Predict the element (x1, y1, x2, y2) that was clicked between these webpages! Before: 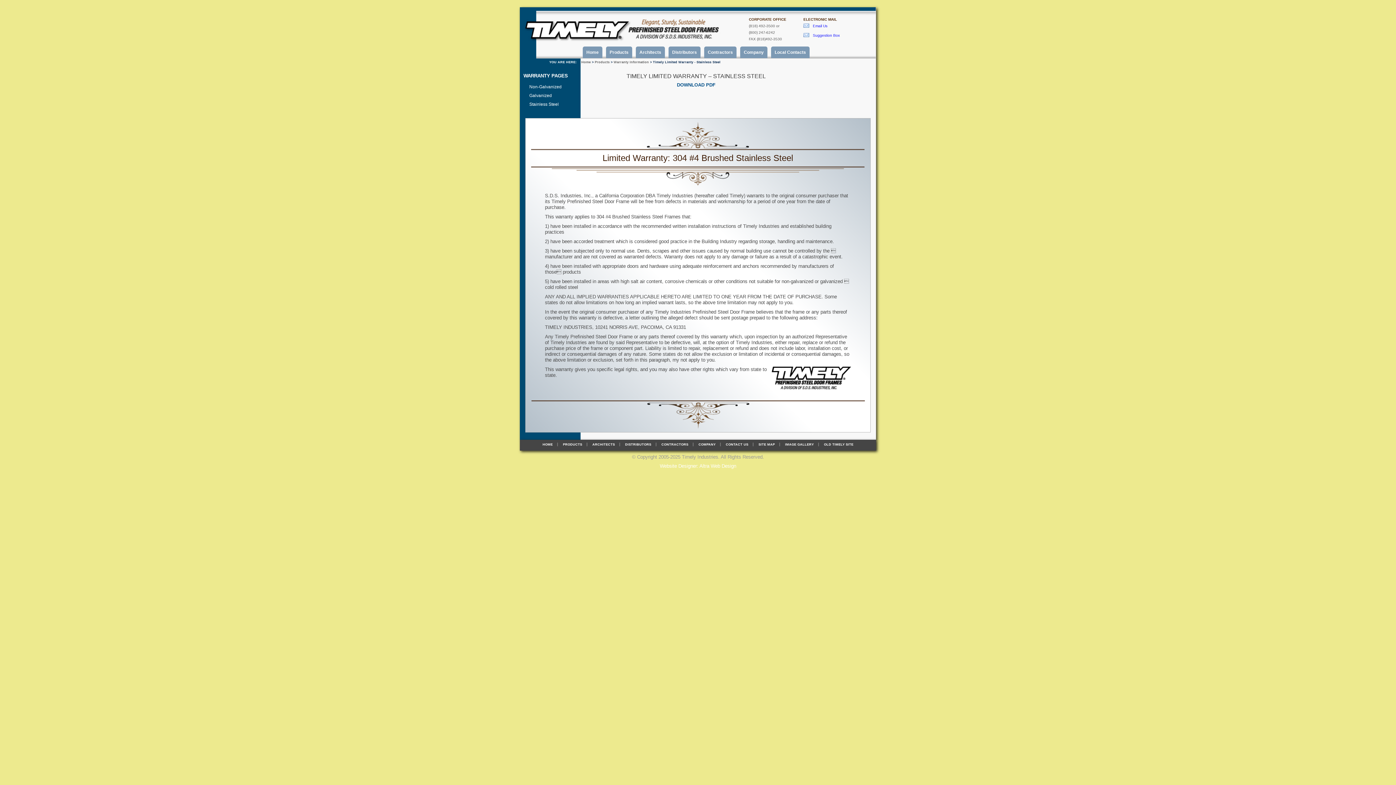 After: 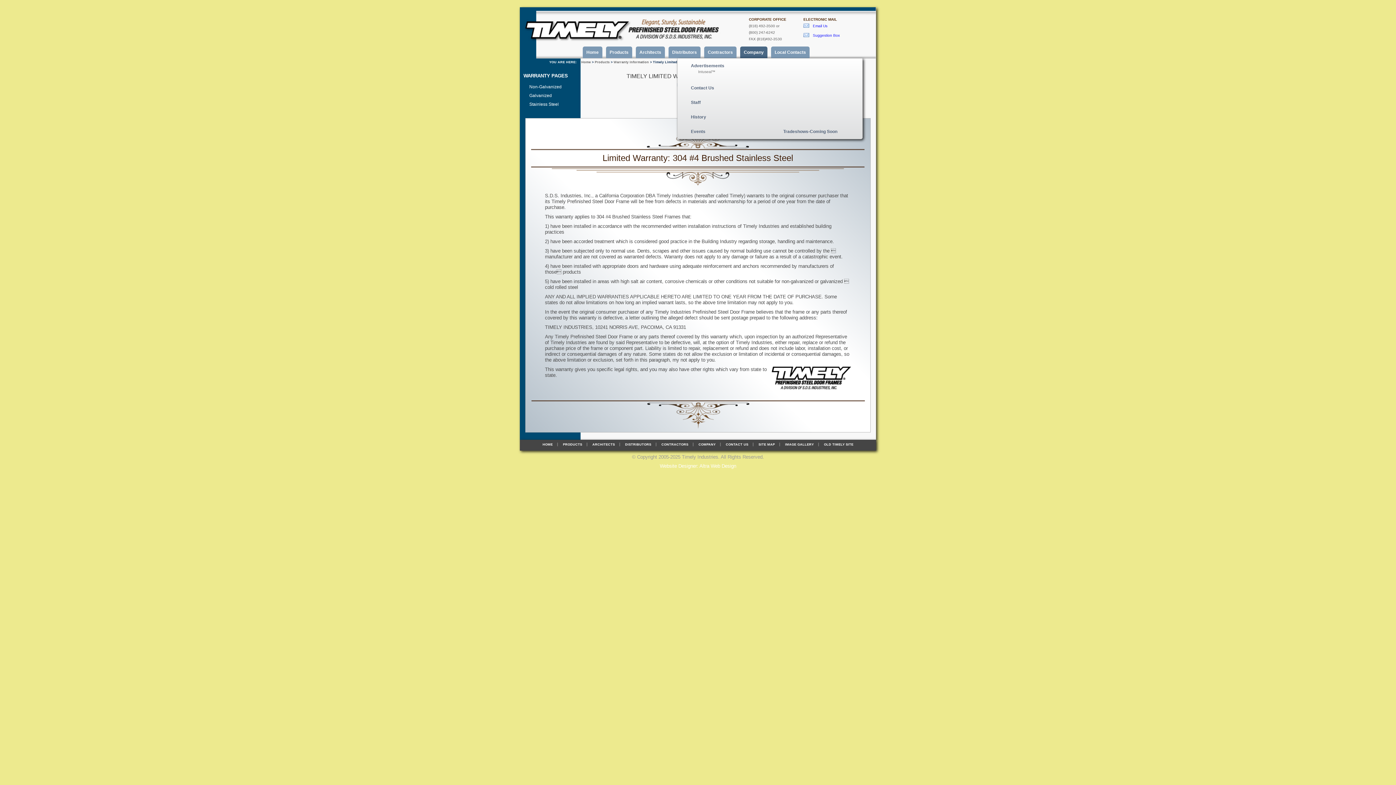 Action: label: Company bbox: (740, 46, 767, 58)